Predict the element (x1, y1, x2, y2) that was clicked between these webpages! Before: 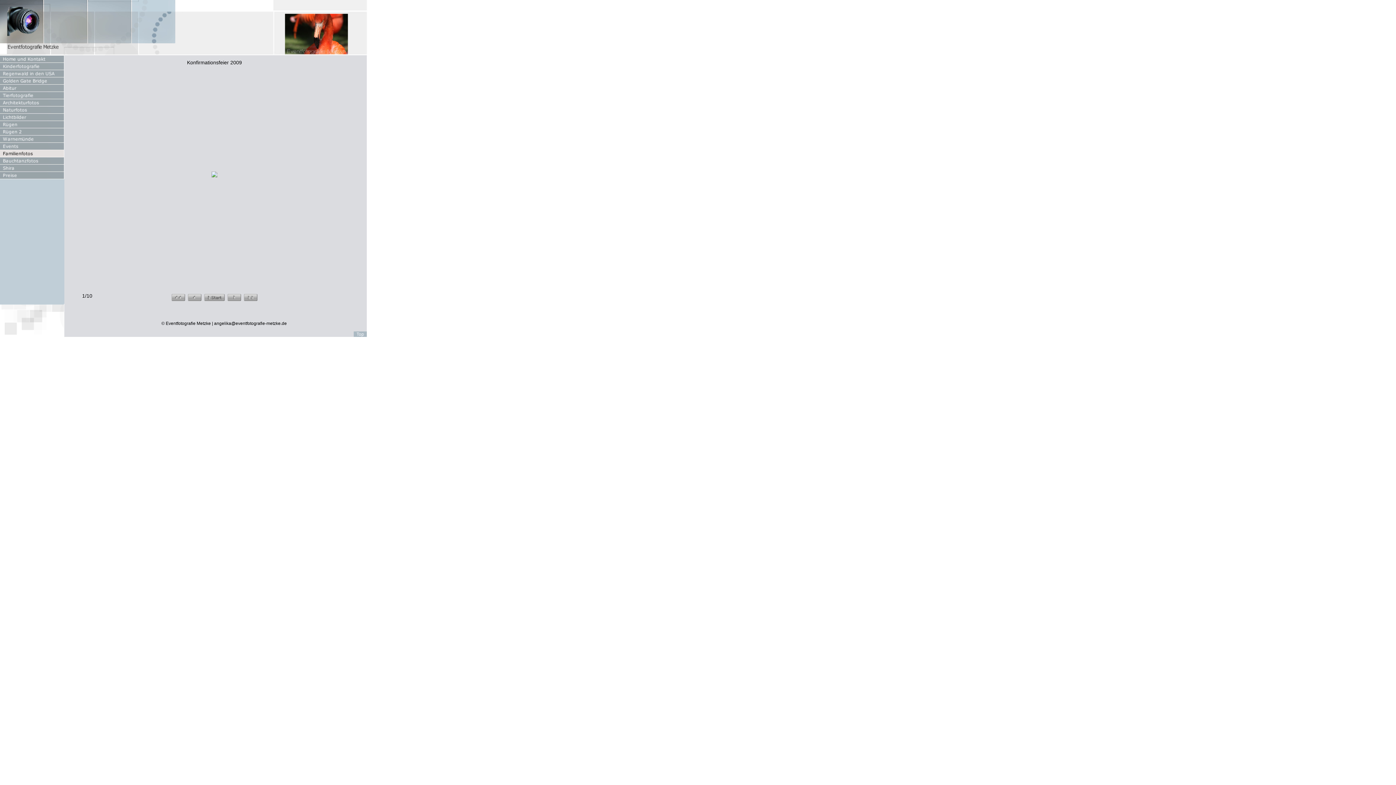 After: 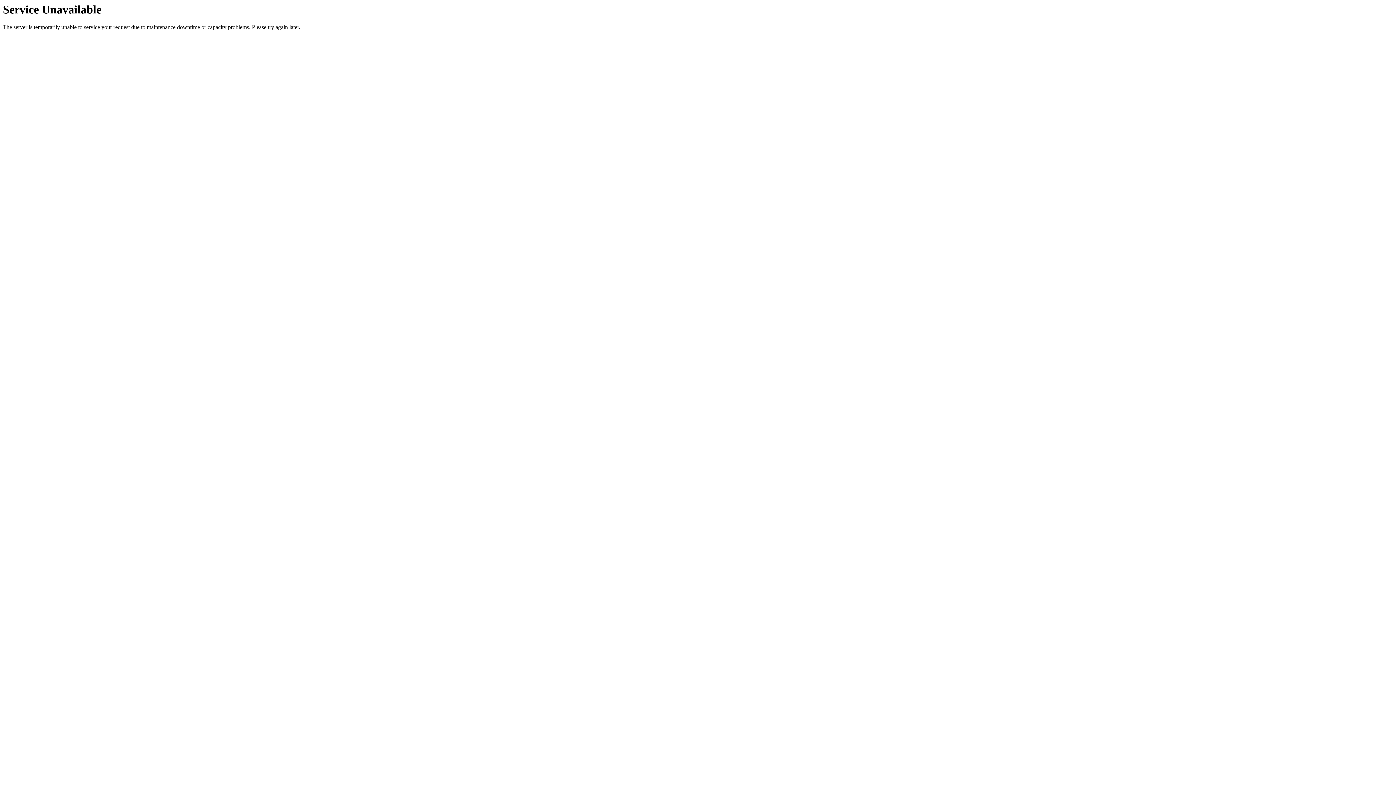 Action: bbox: (0, 145, 64, 151)